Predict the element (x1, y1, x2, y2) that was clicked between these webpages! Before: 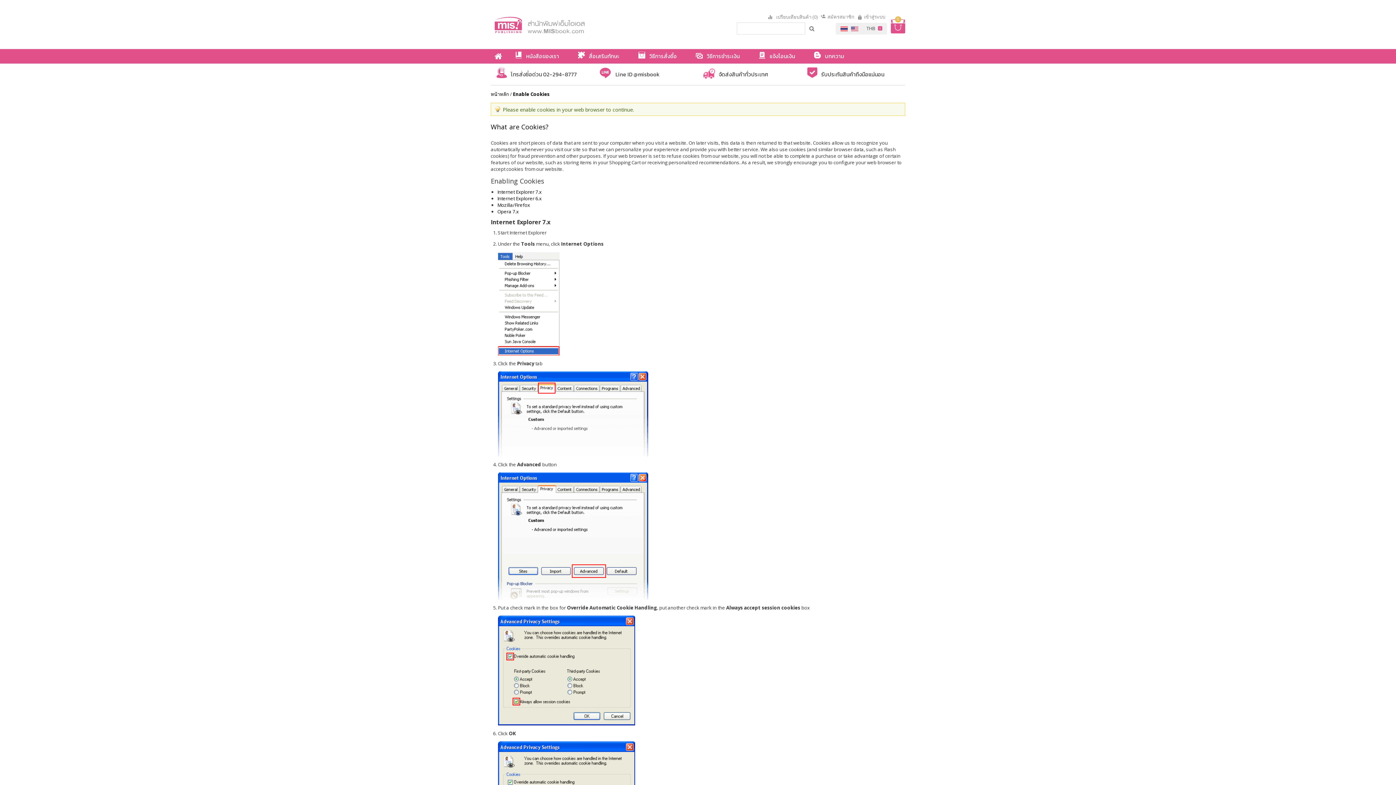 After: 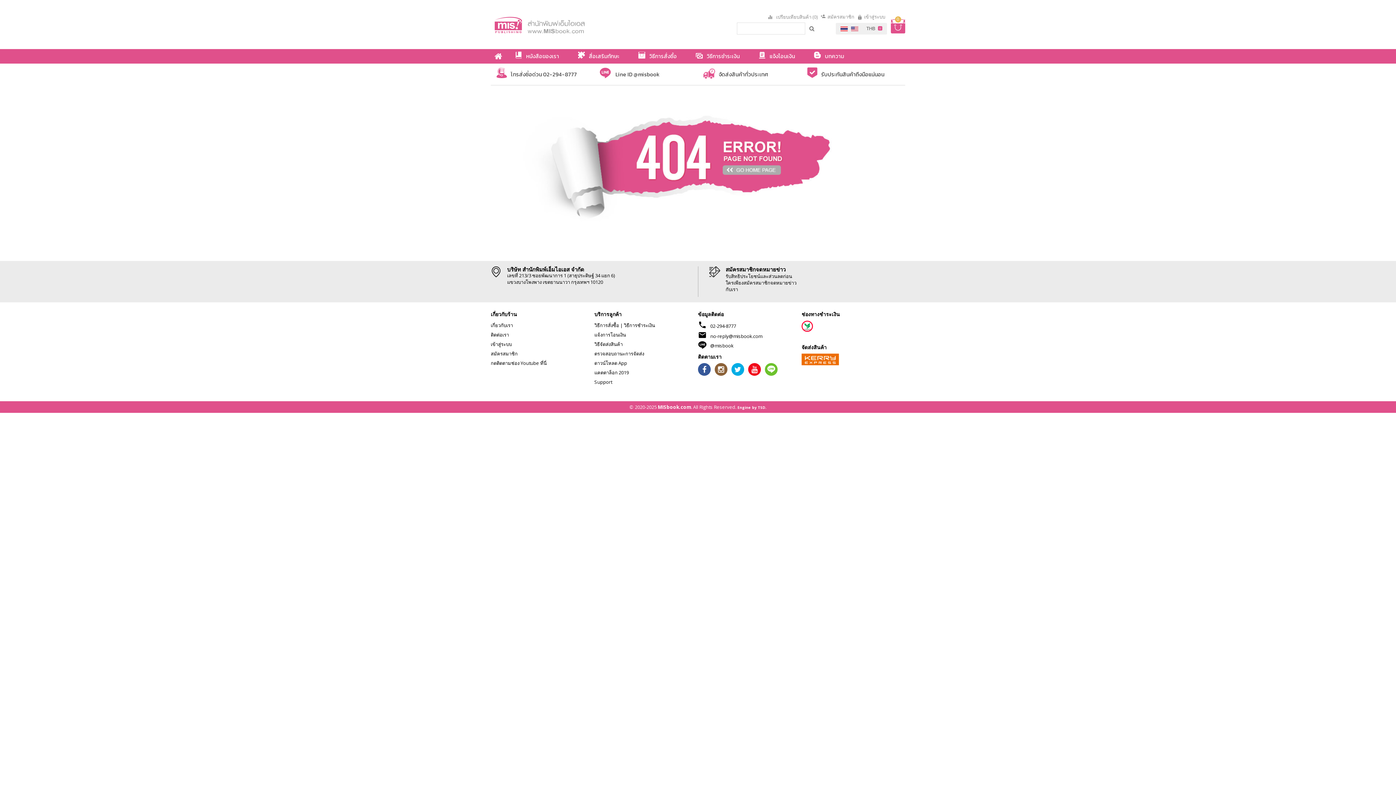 Action: label: บทความ bbox: (804, 49, 853, 63)